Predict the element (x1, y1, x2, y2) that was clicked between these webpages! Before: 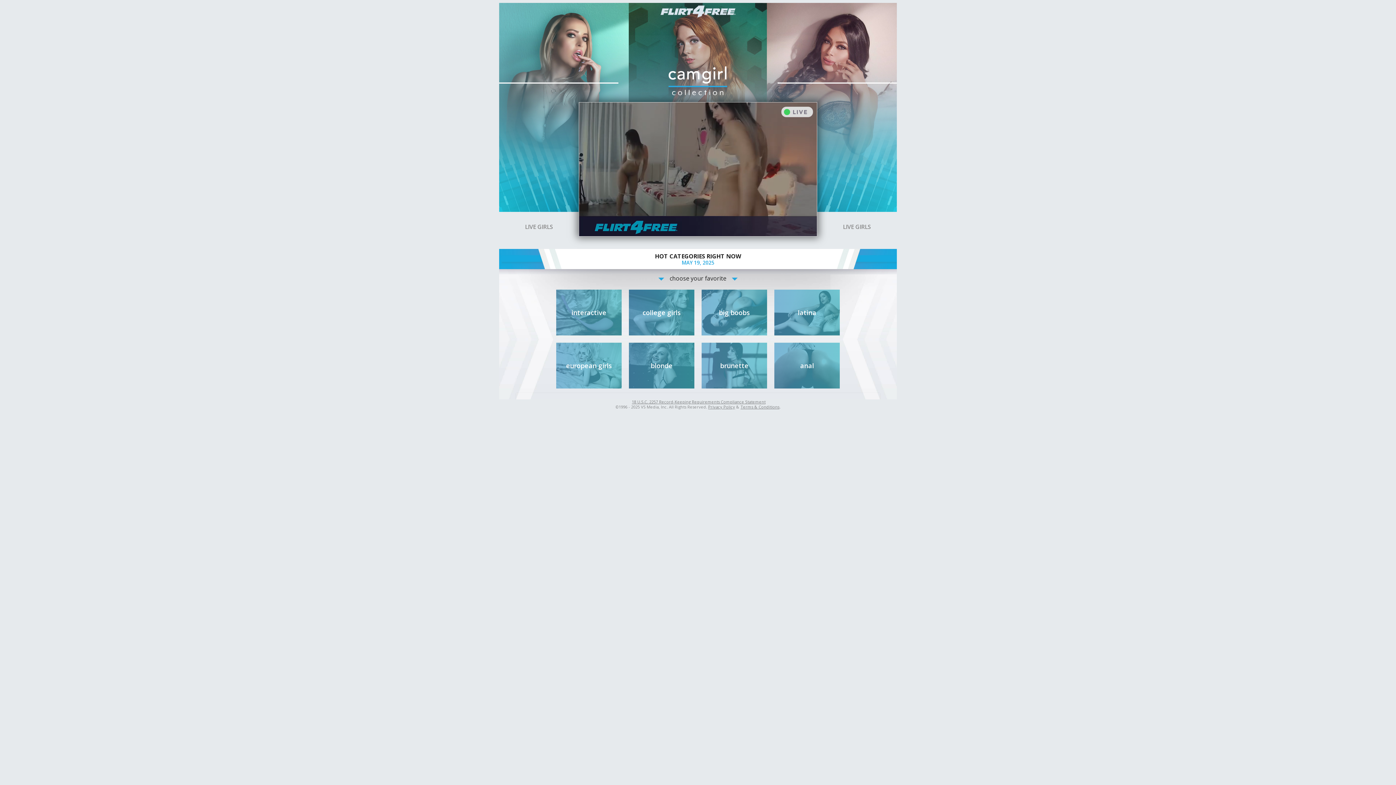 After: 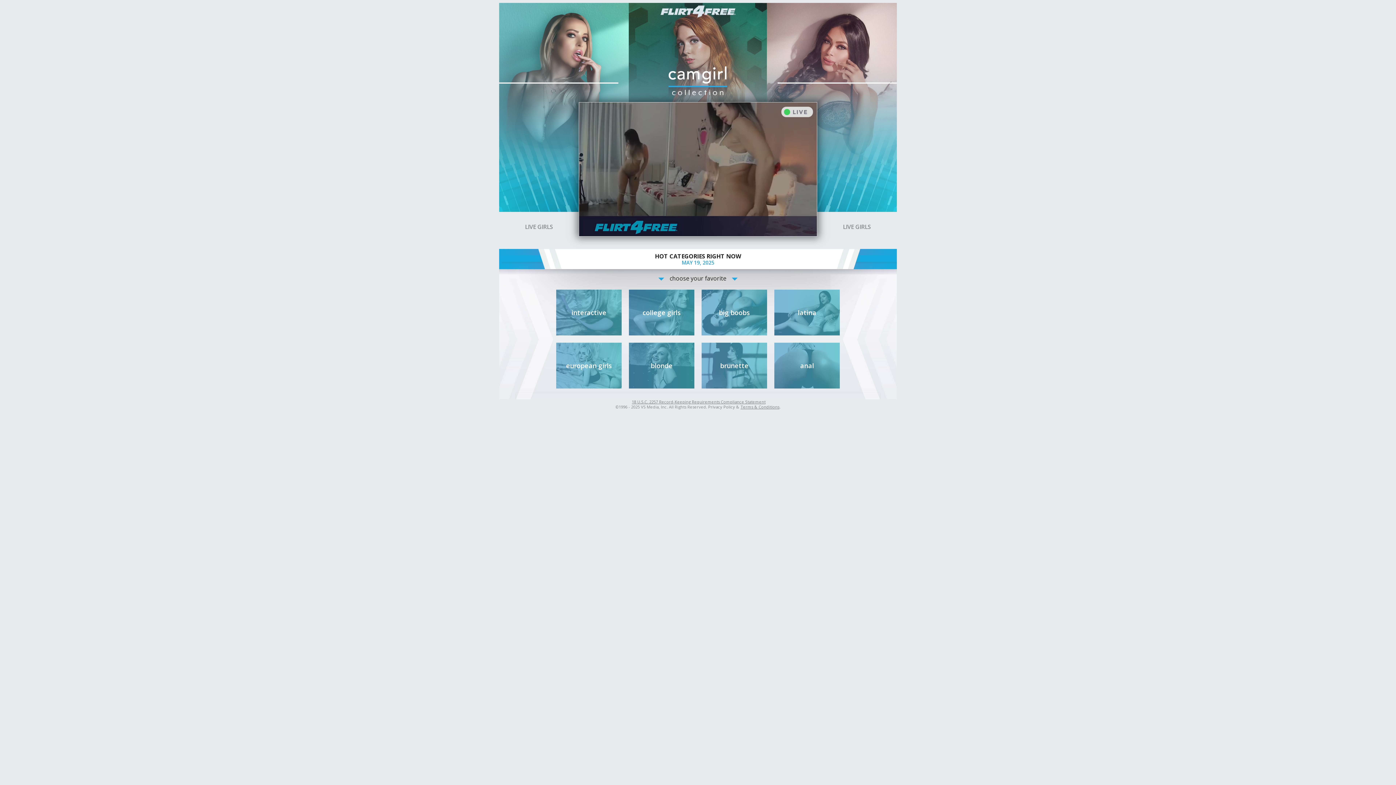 Action: label: Privacy Policy bbox: (708, 404, 735, 409)